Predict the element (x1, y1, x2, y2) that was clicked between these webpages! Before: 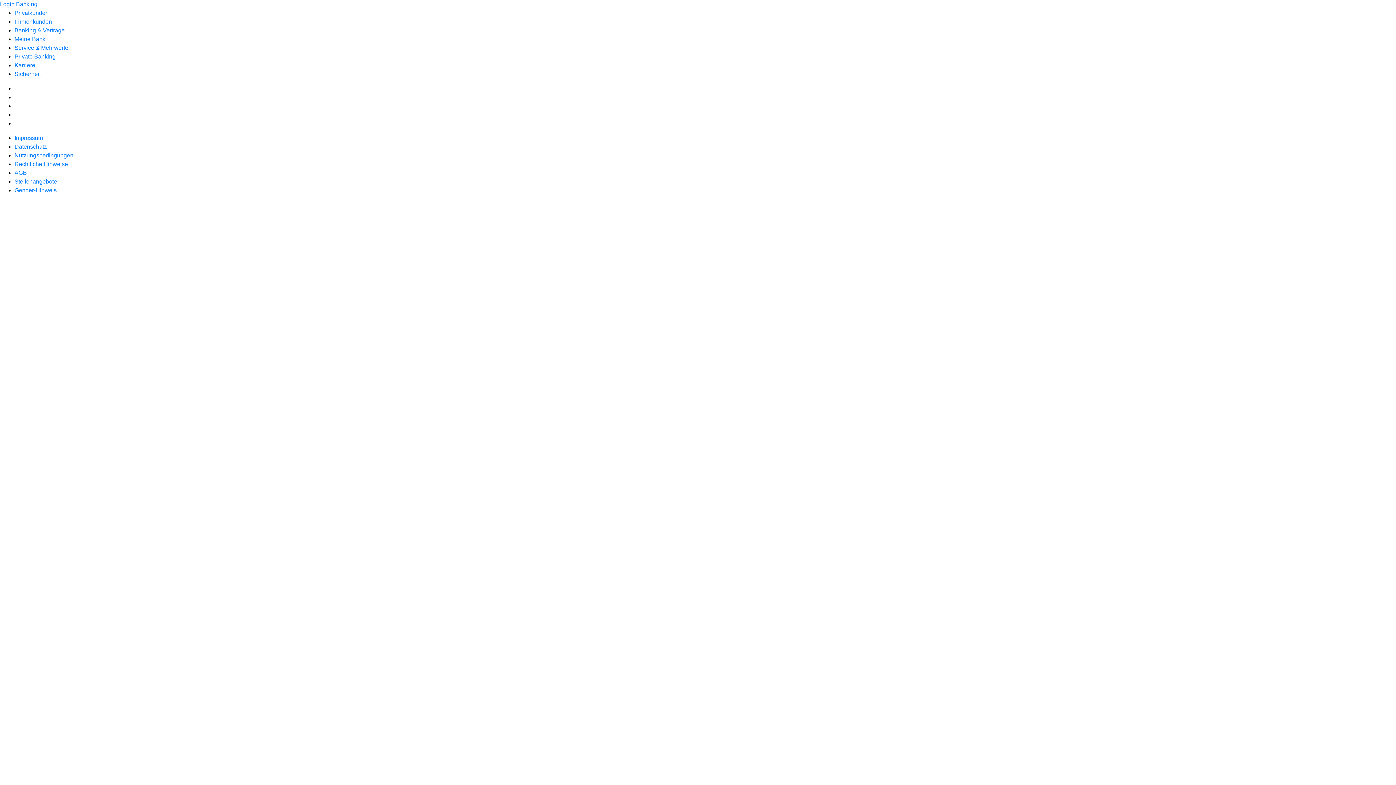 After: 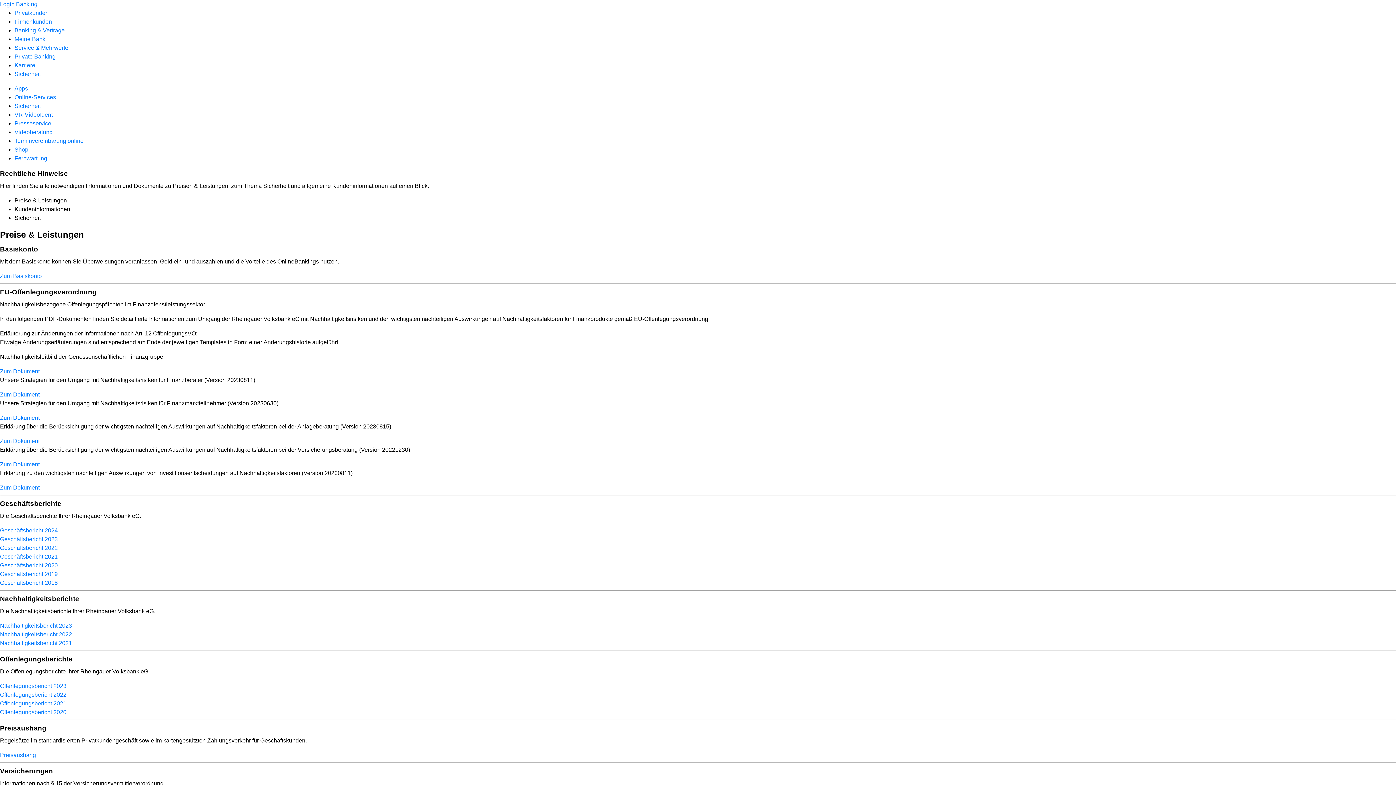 Action: label: Rechtliche Hinweise bbox: (14, 161, 68, 167)